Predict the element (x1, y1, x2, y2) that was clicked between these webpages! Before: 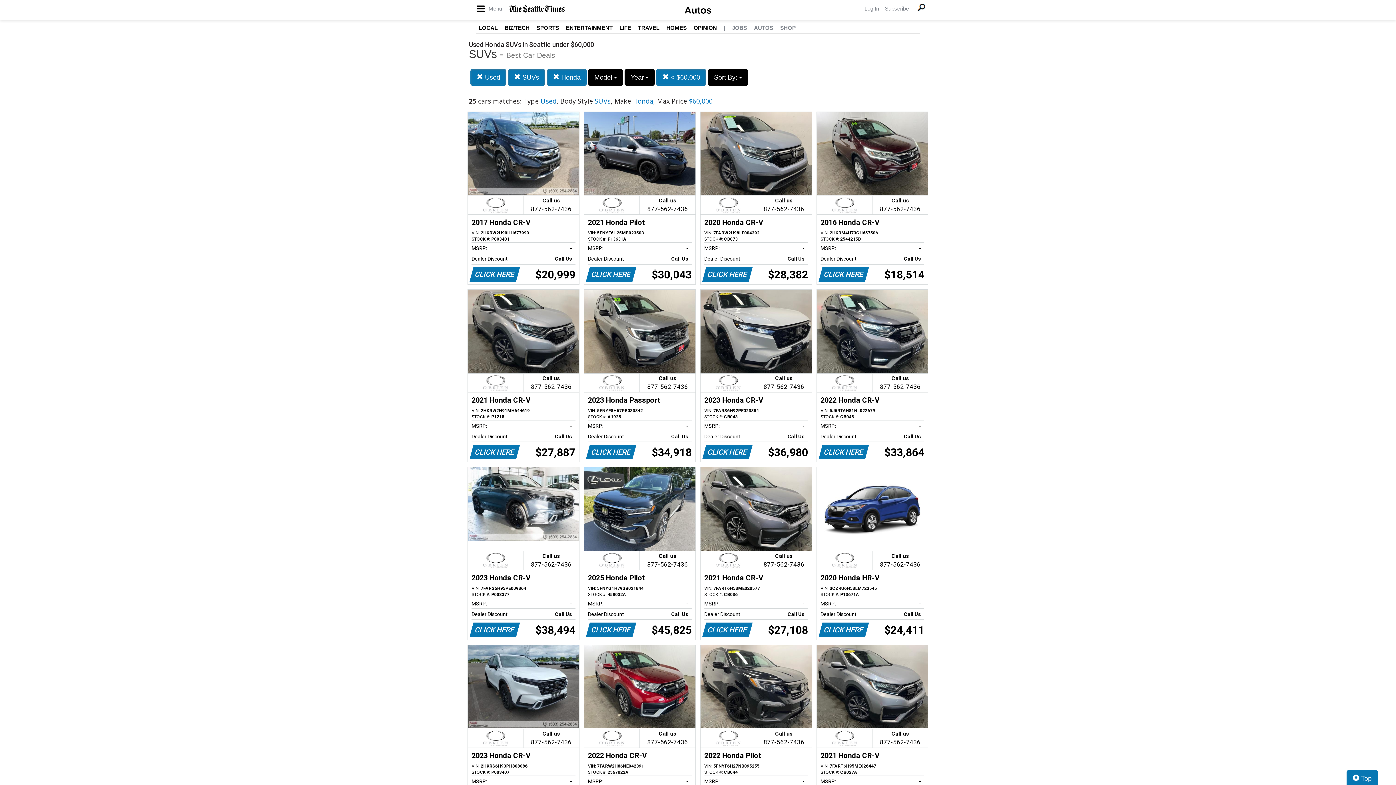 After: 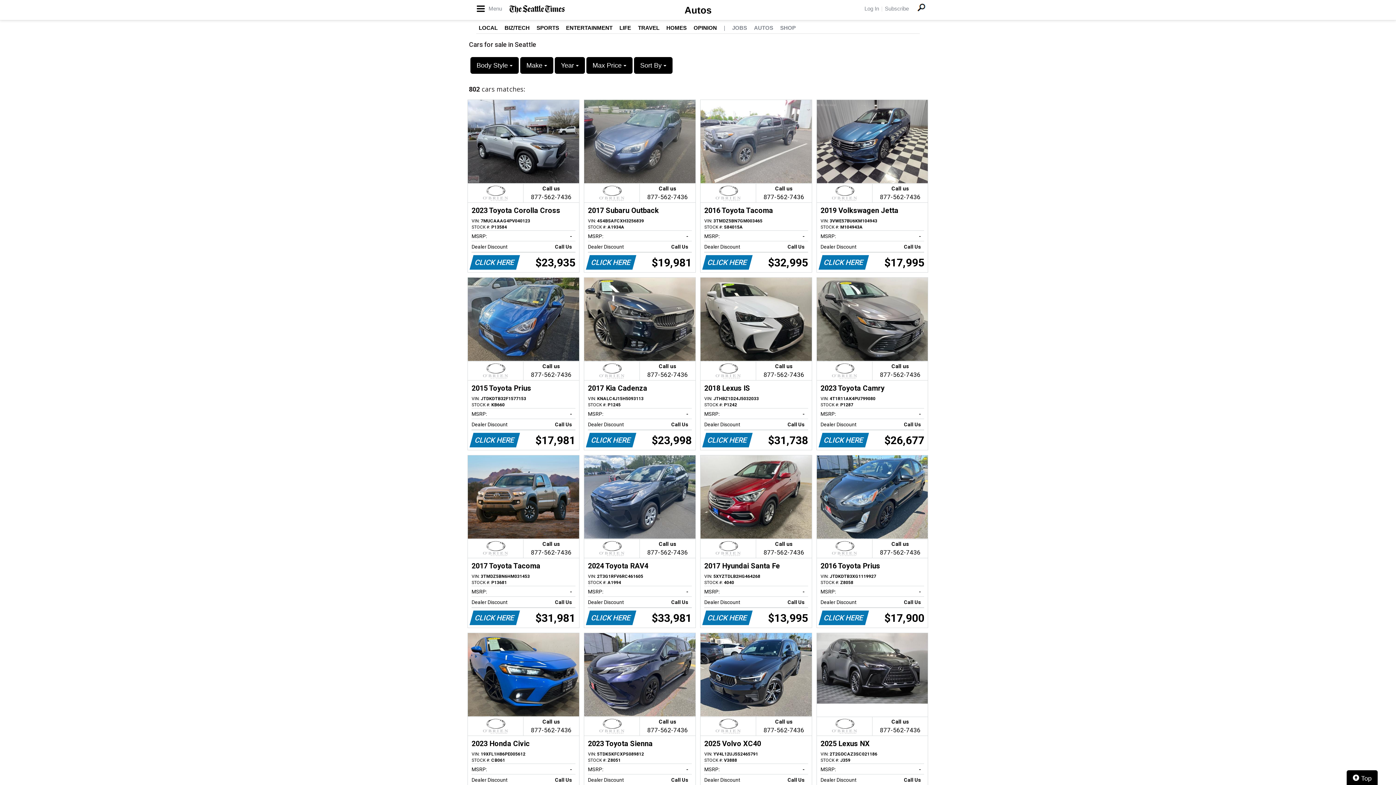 Action: label:  Top bbox: (1346, 770, 1378, 787)